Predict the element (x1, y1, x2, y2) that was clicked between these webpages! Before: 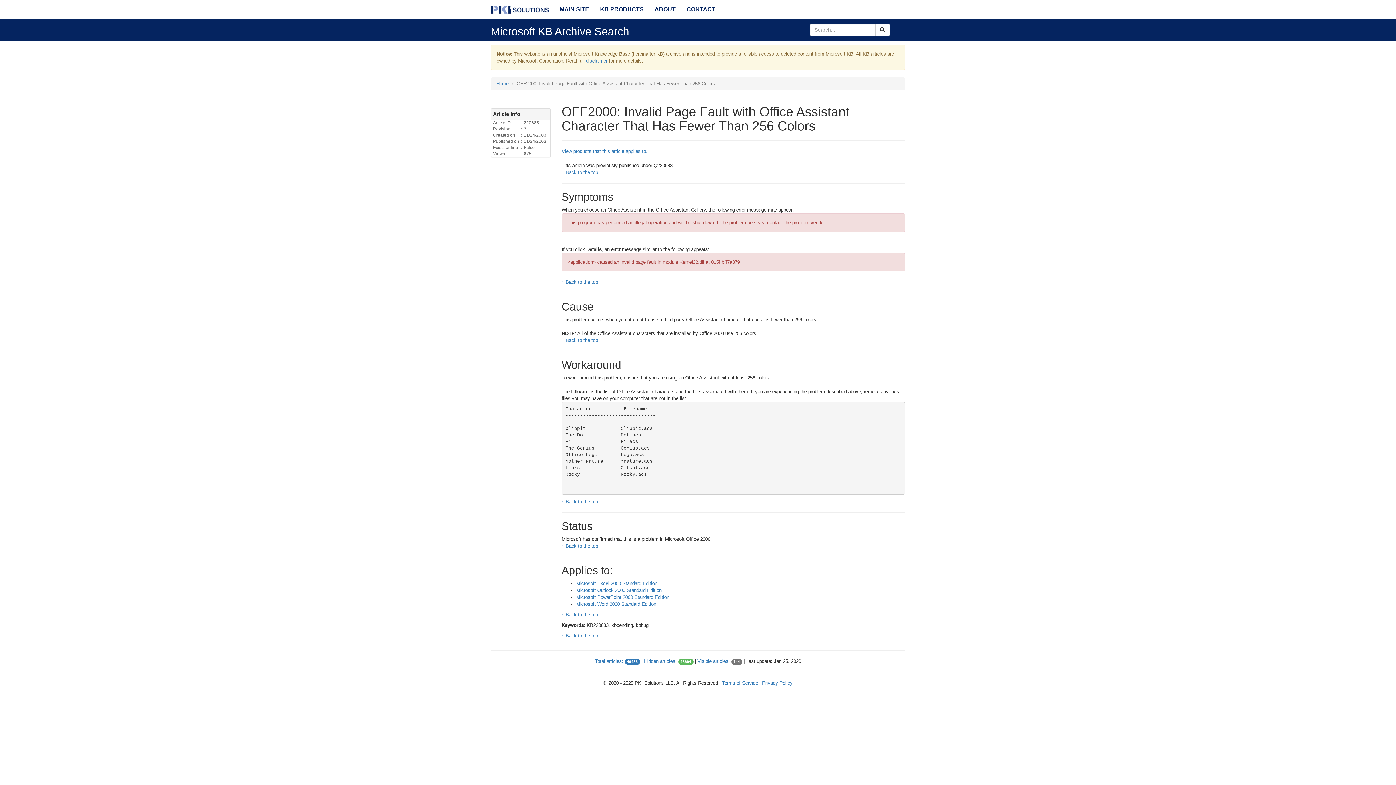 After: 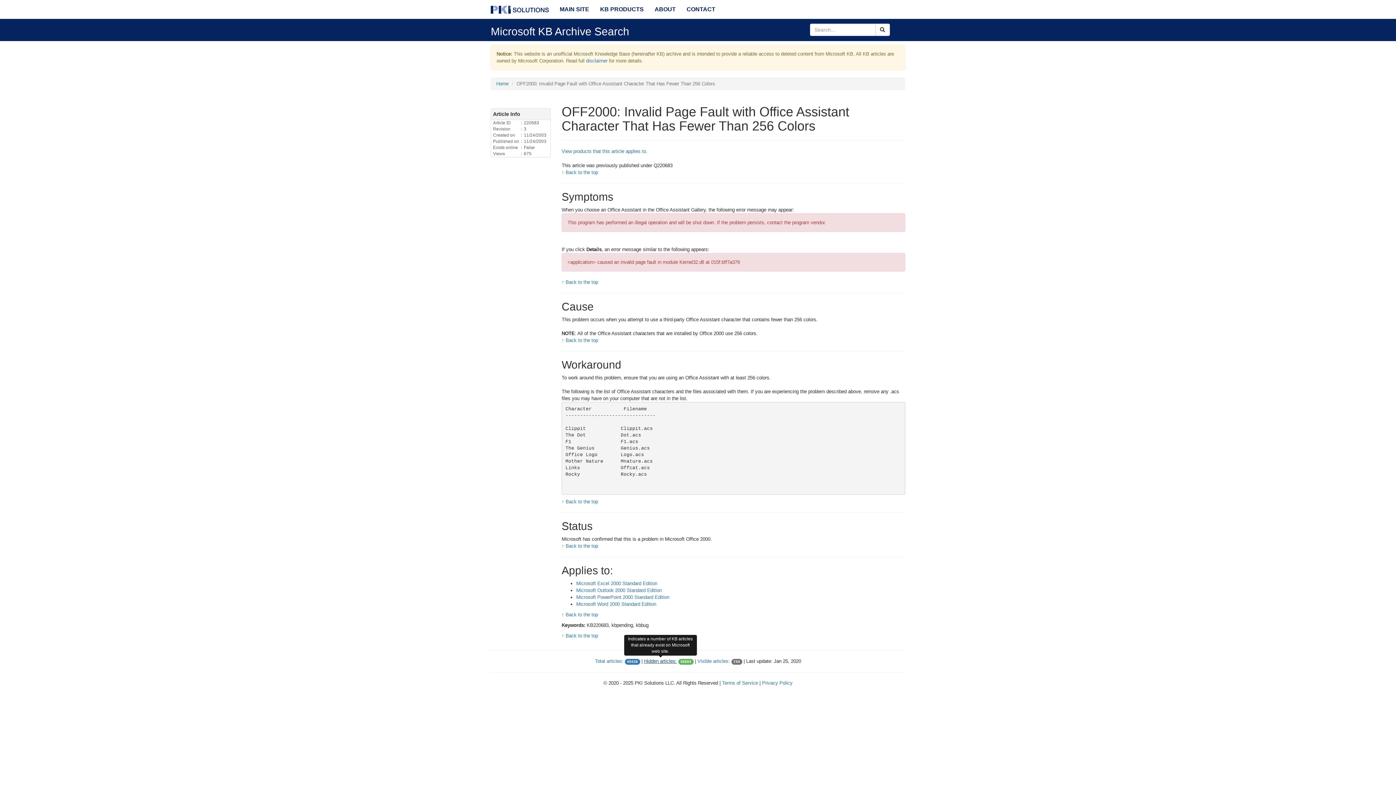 Action: label: Hidden articles: bbox: (644, 658, 676, 664)